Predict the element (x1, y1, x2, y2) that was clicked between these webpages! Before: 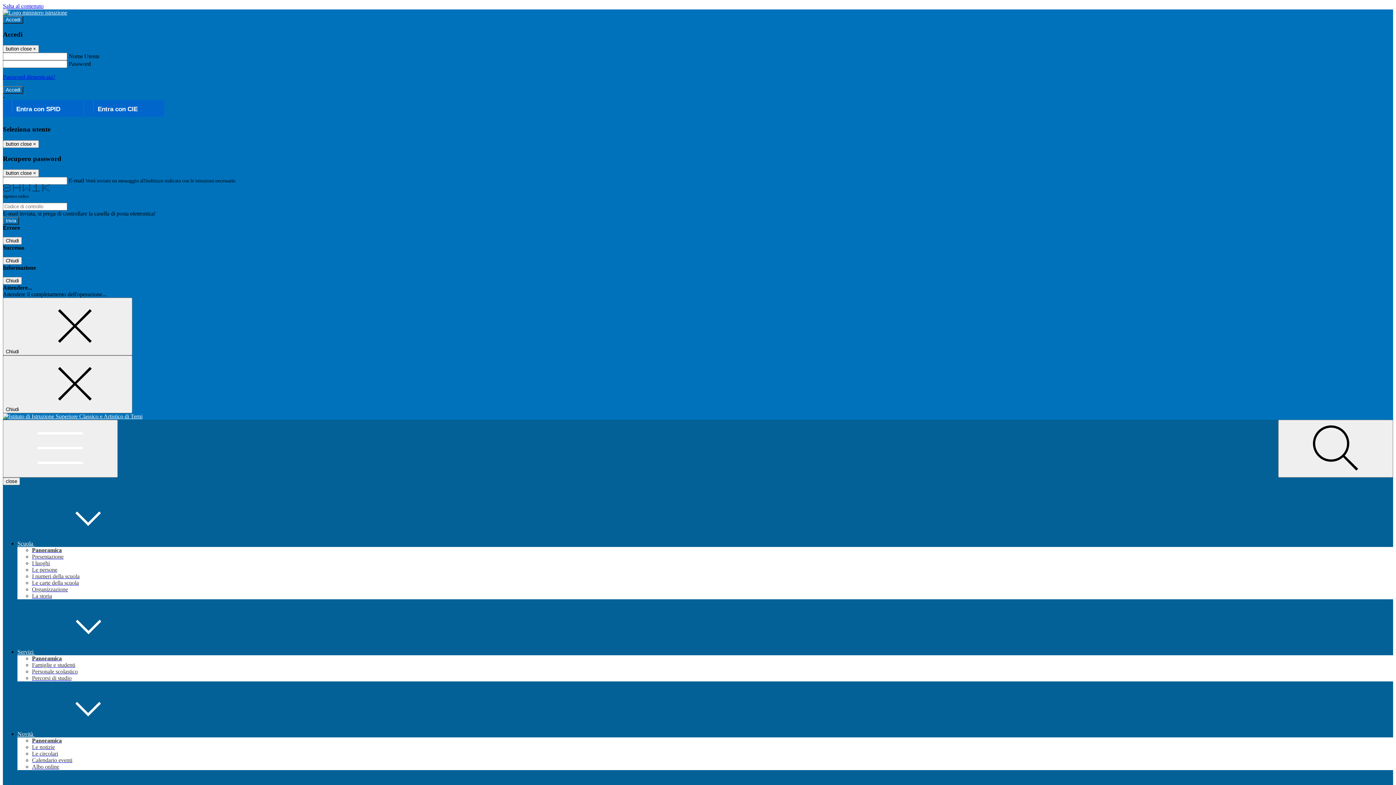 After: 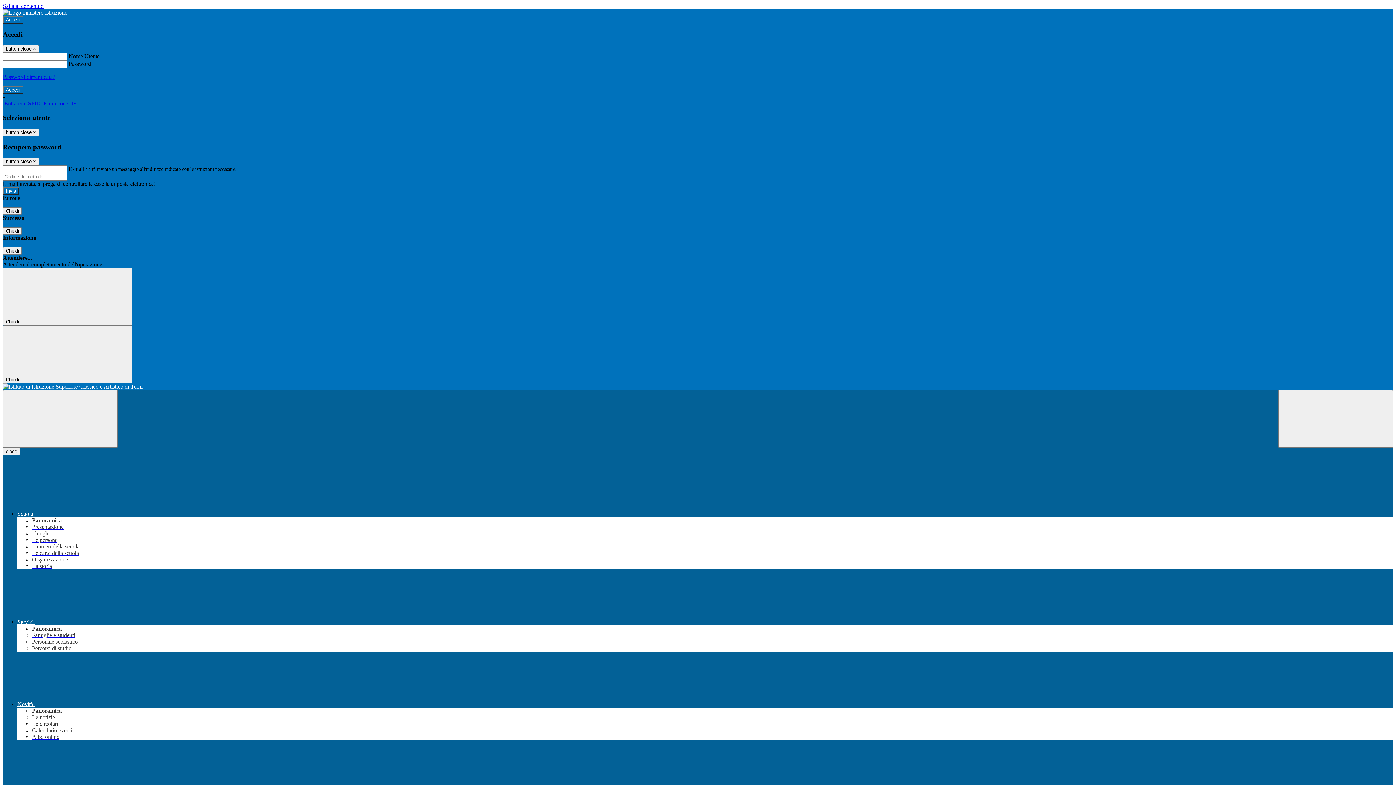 Action: bbox: (32, 593, 52, 599) label: La storia